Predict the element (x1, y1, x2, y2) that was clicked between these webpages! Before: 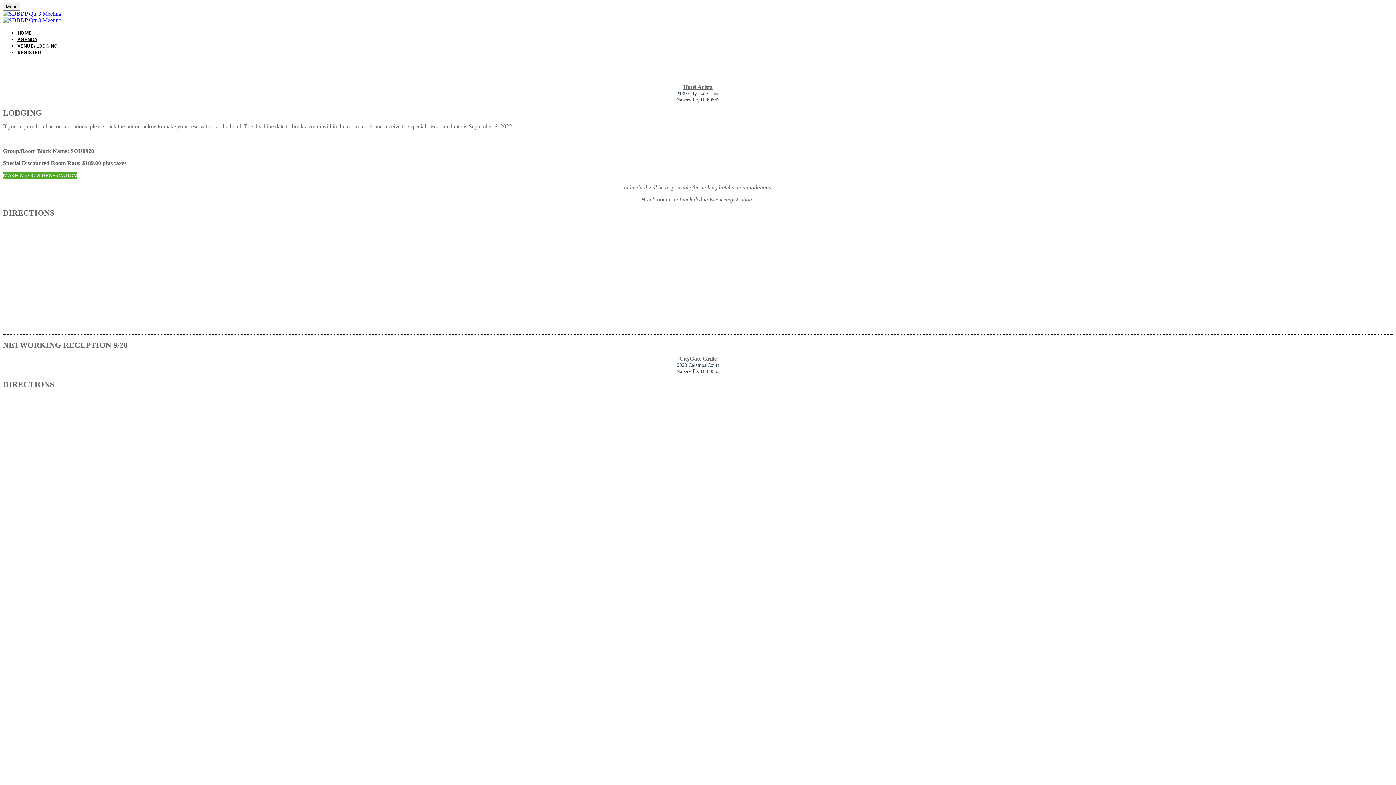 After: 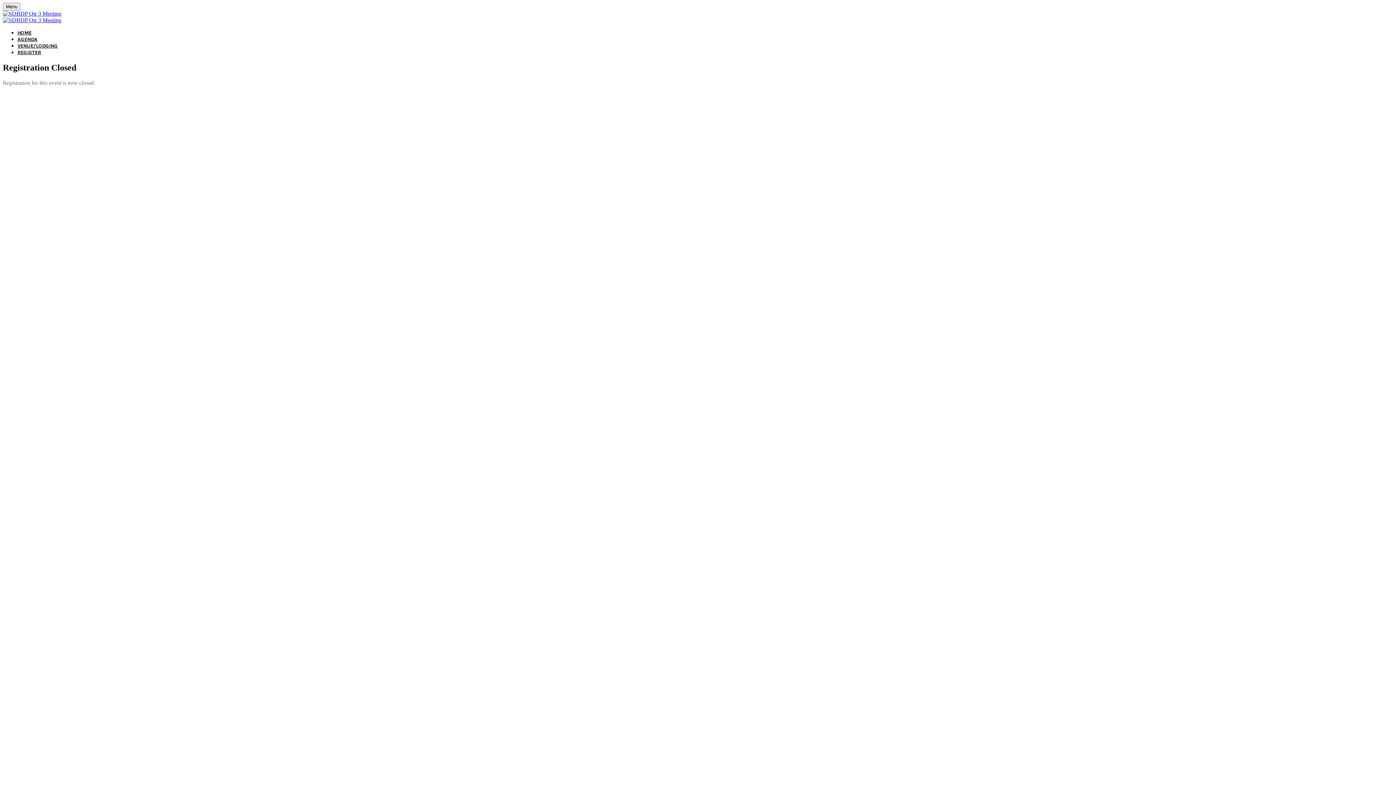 Action: label: REGISTER bbox: (17, 49, 41, 55)